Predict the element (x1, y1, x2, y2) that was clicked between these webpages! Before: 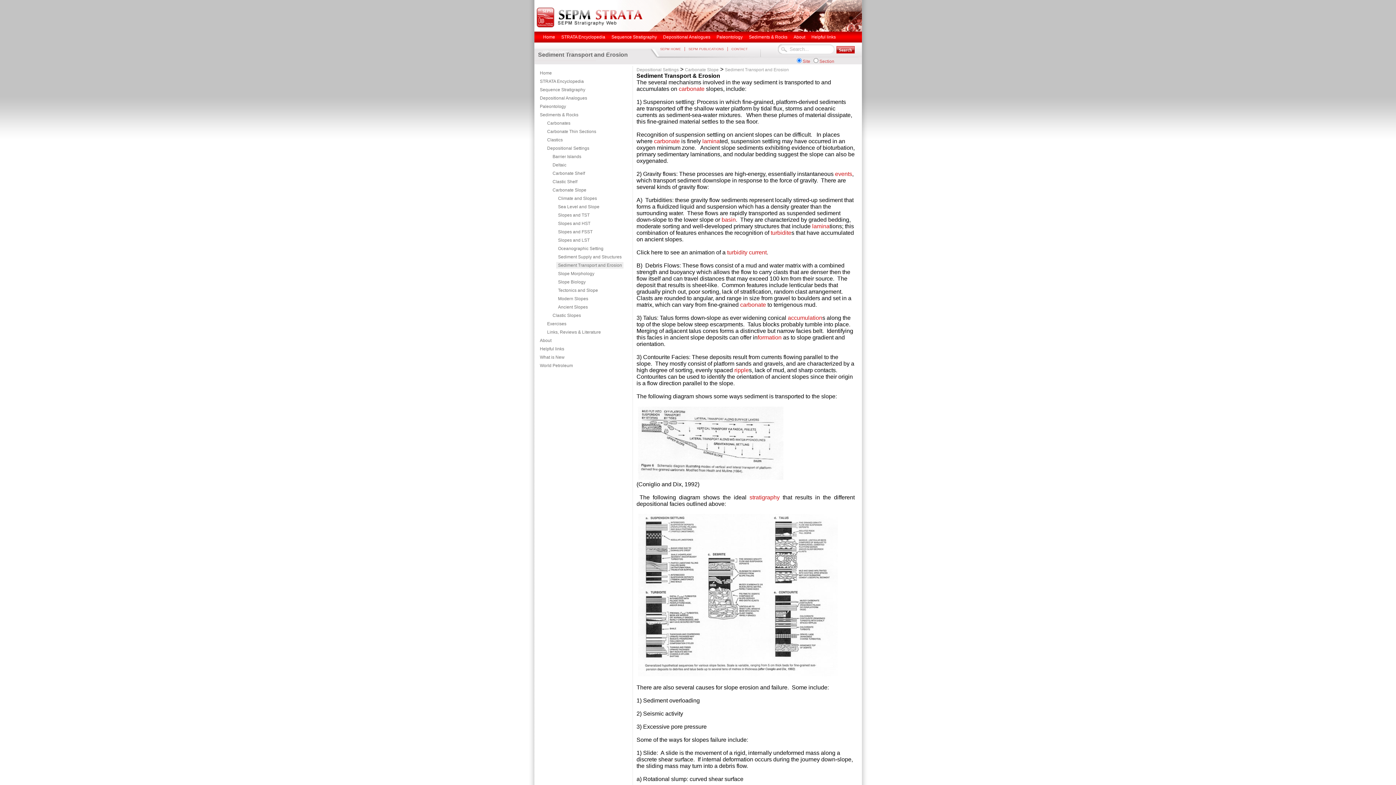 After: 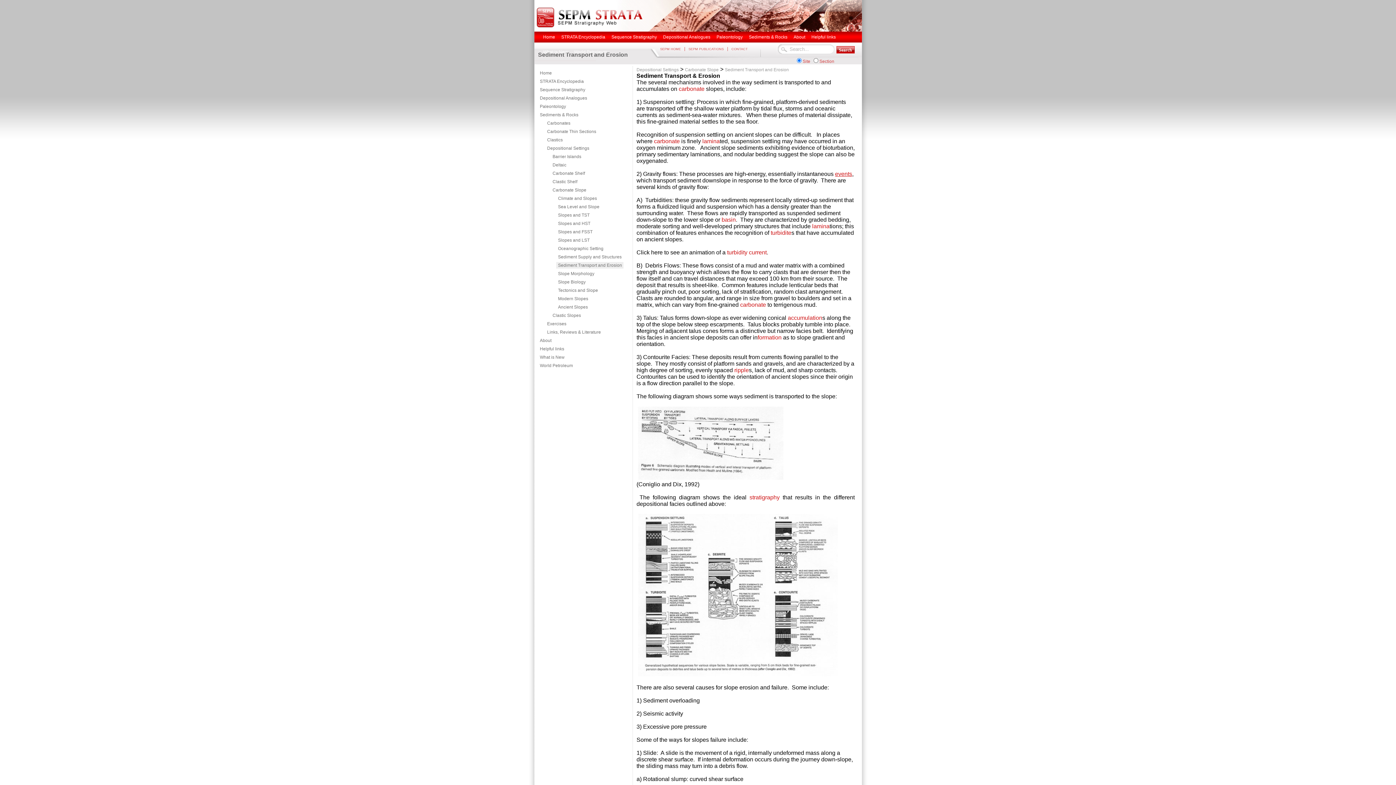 Action: bbox: (835, 170, 852, 177) label: events